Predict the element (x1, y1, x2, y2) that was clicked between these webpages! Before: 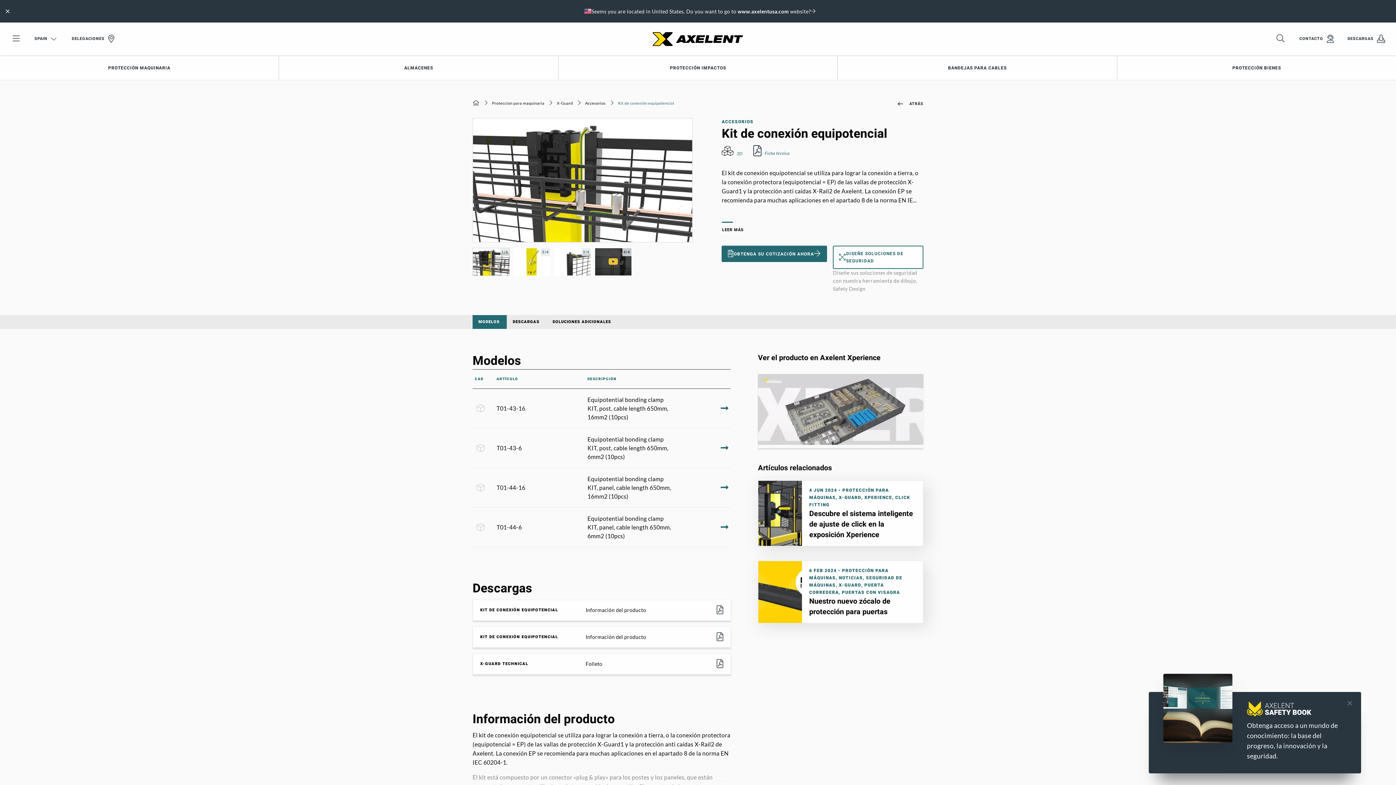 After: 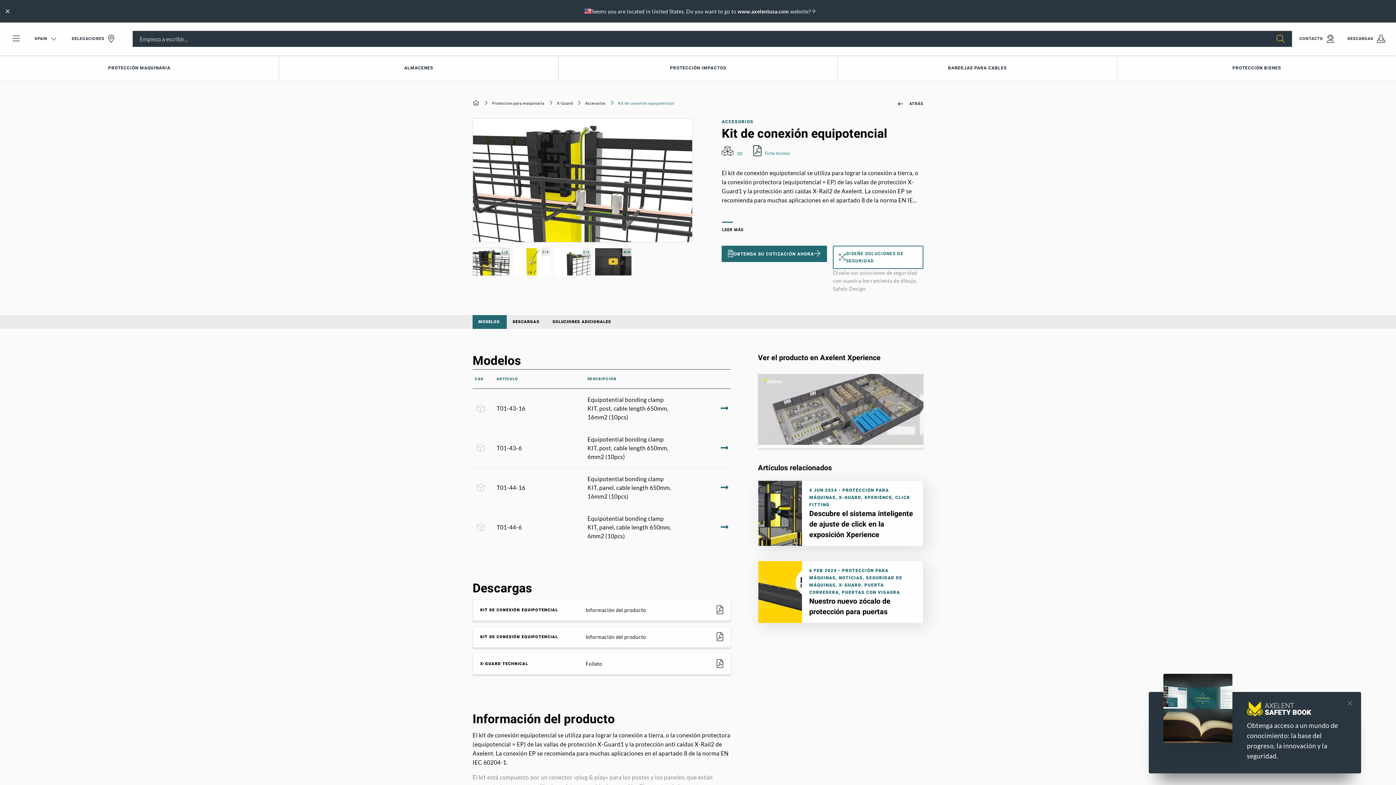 Action: bbox: (1269, 30, 1292, 47)